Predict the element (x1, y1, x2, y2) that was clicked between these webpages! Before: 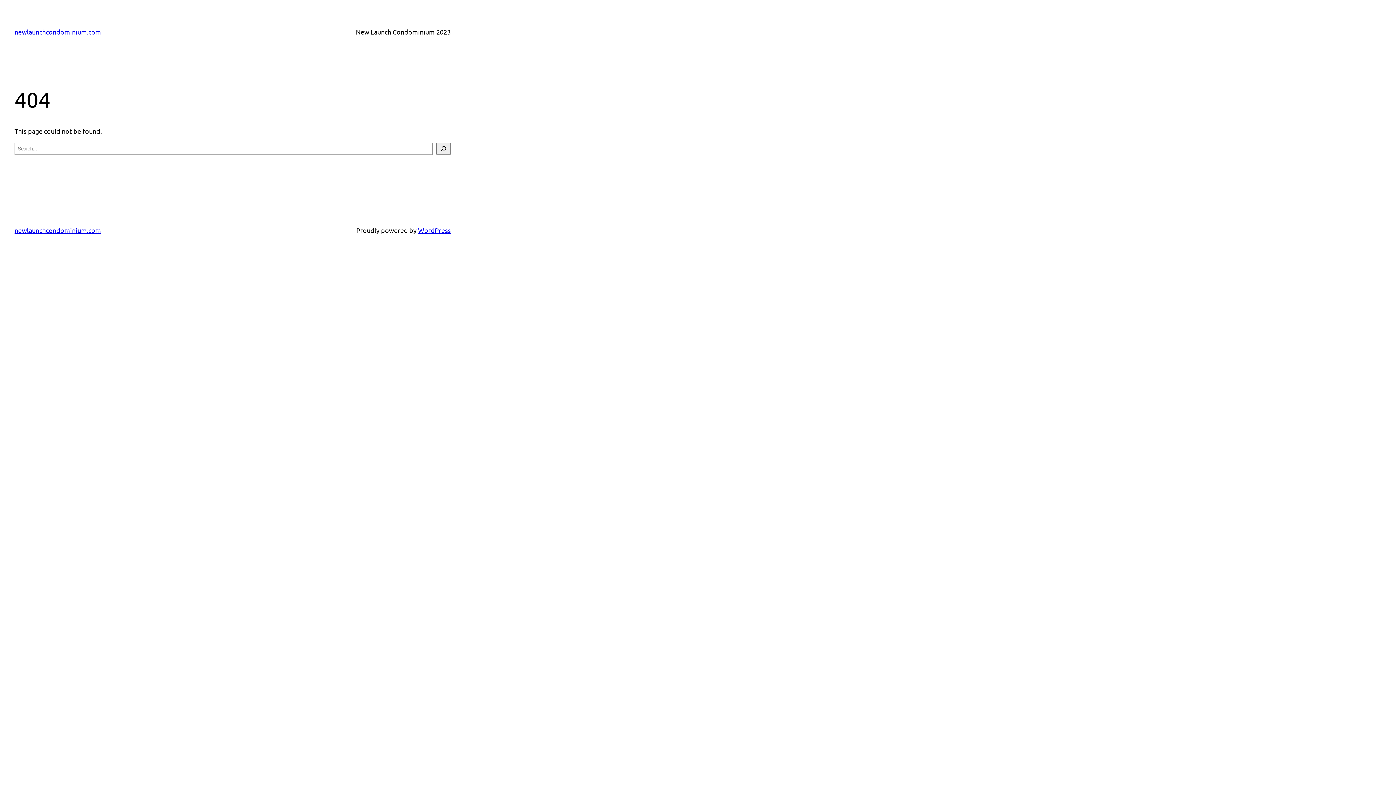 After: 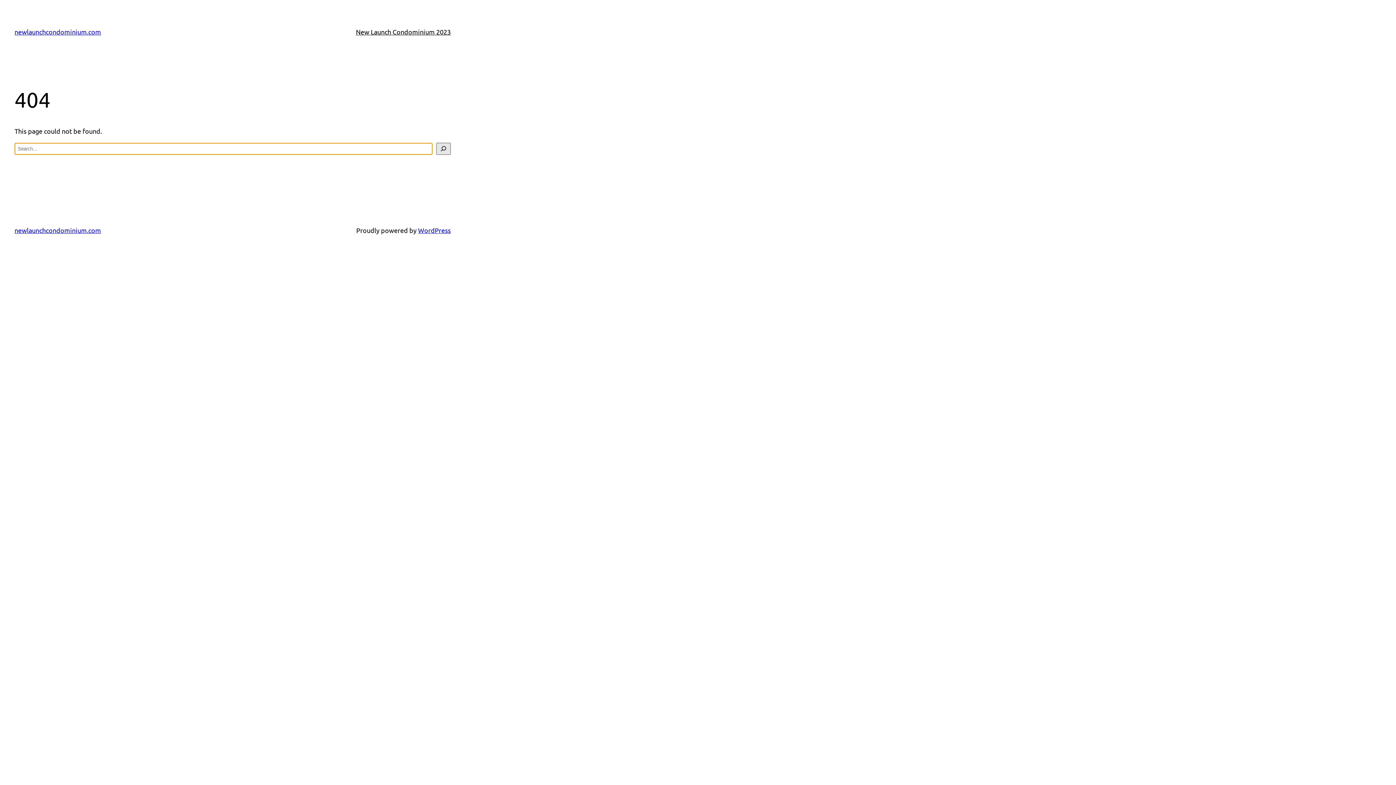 Action: label: Search bbox: (436, 142, 450, 154)